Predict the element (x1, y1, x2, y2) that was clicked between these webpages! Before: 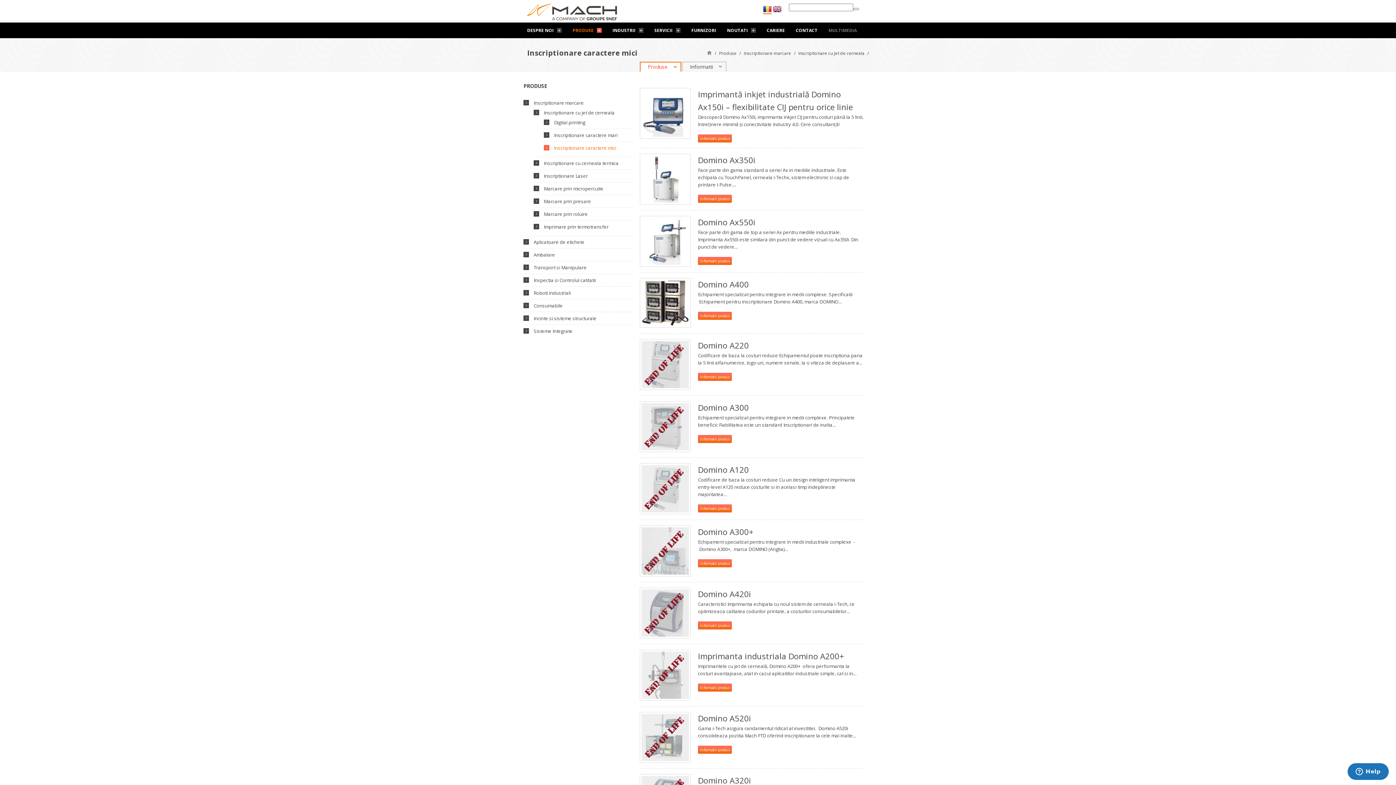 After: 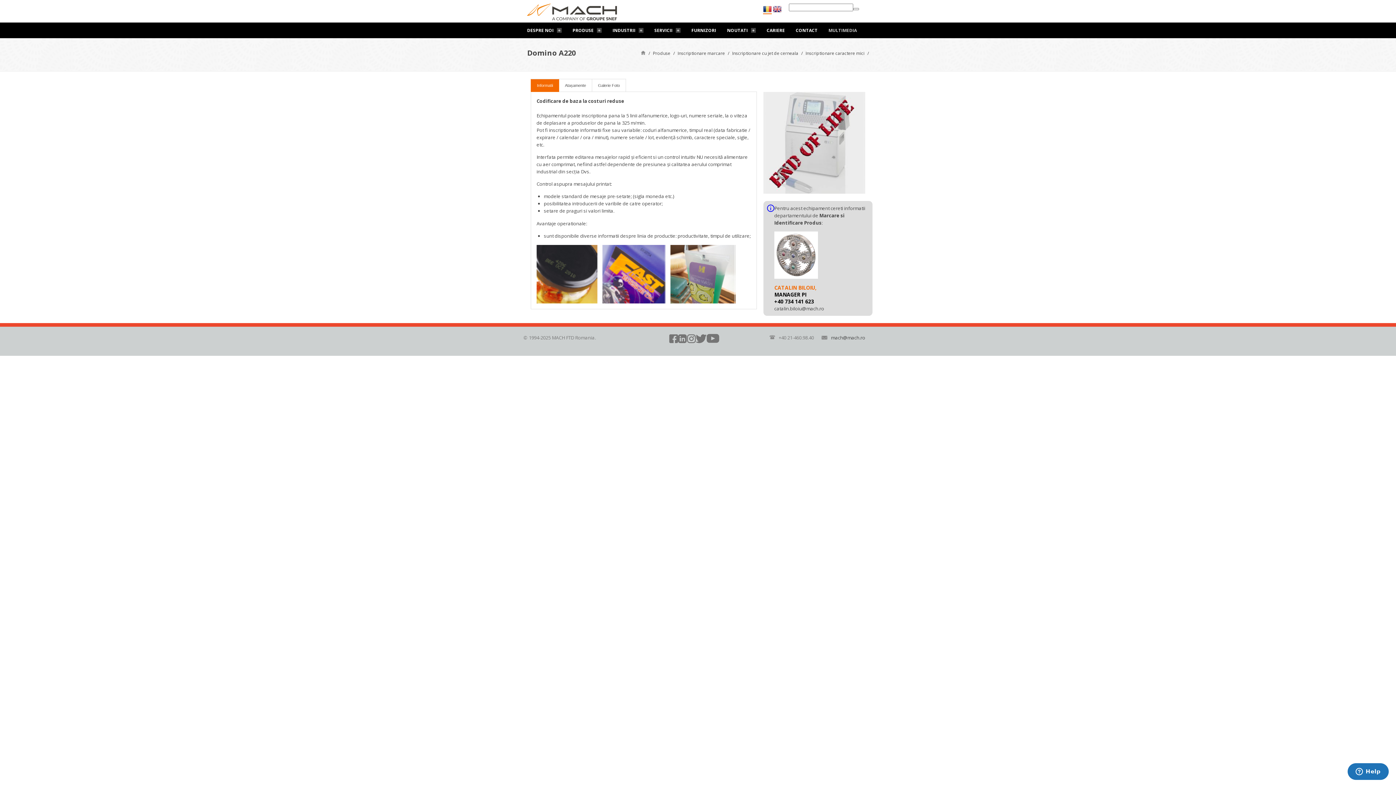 Action: bbox: (698, 373, 732, 381) label: Informatii produs